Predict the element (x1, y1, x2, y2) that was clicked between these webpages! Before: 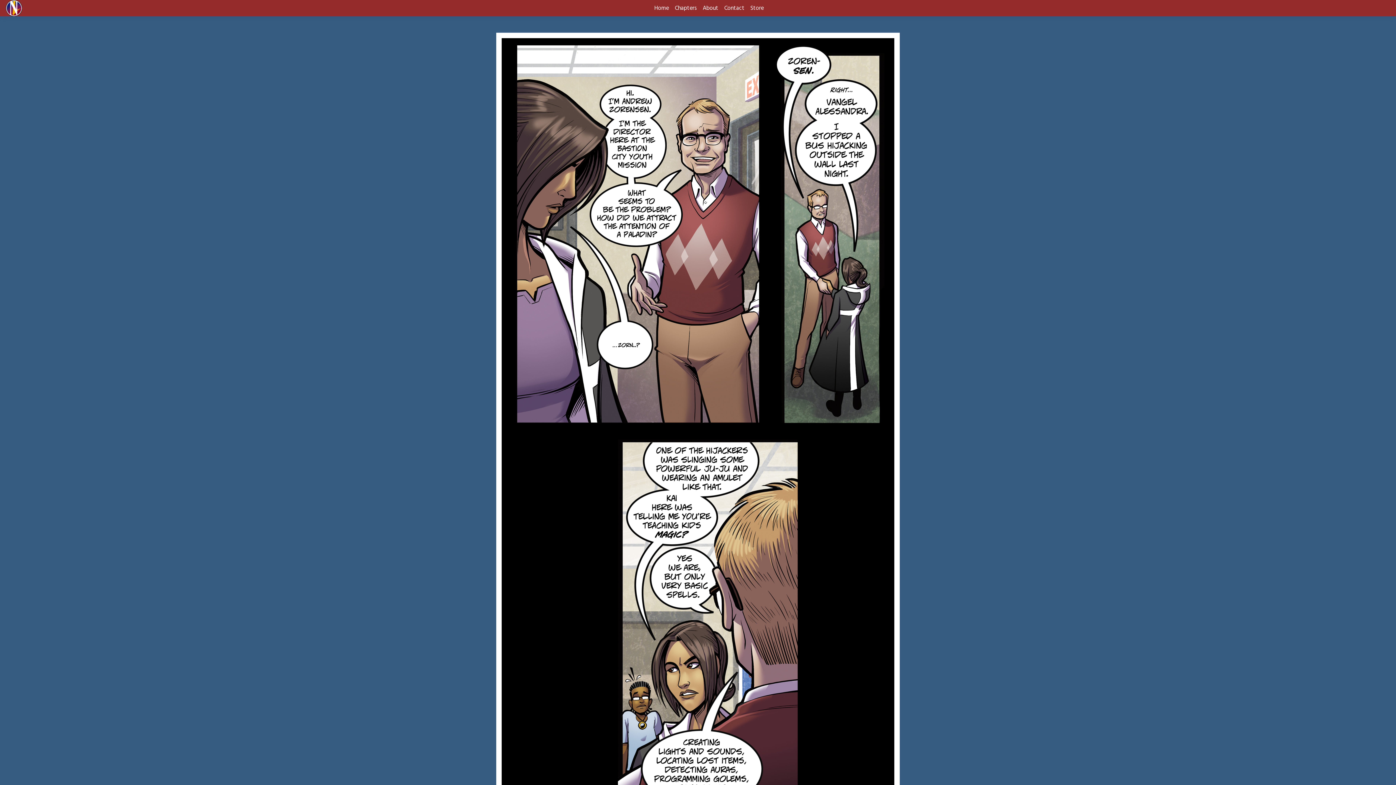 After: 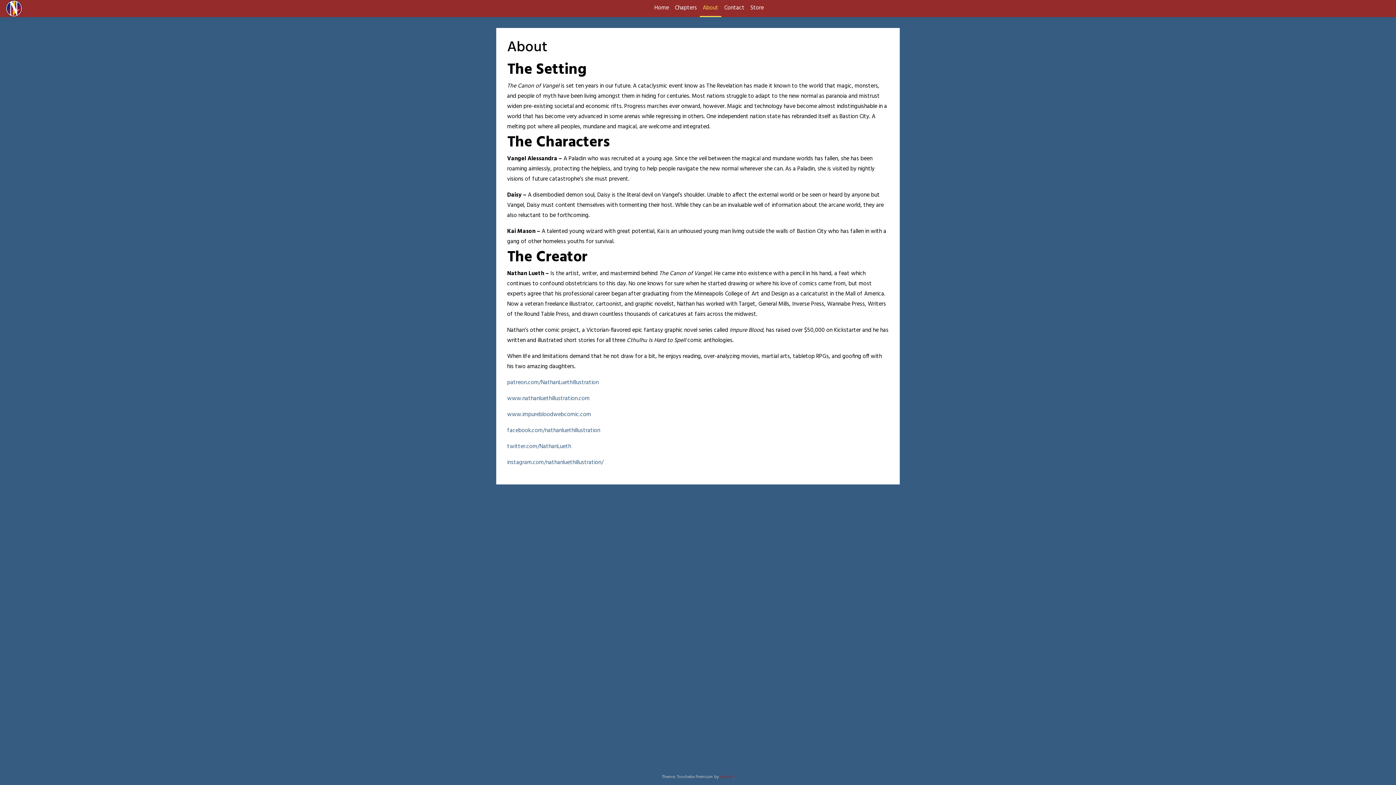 Action: bbox: (700, 0, 721, 16) label: About